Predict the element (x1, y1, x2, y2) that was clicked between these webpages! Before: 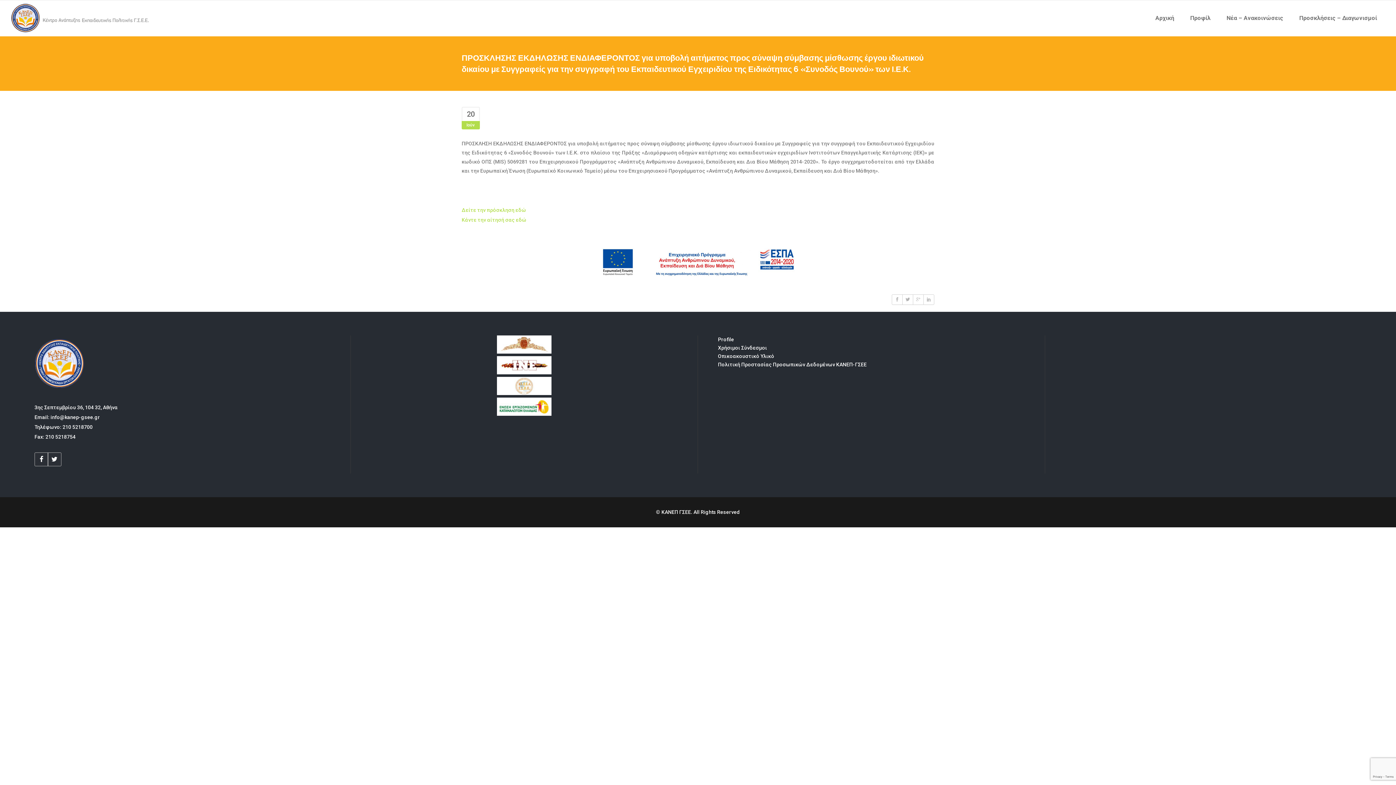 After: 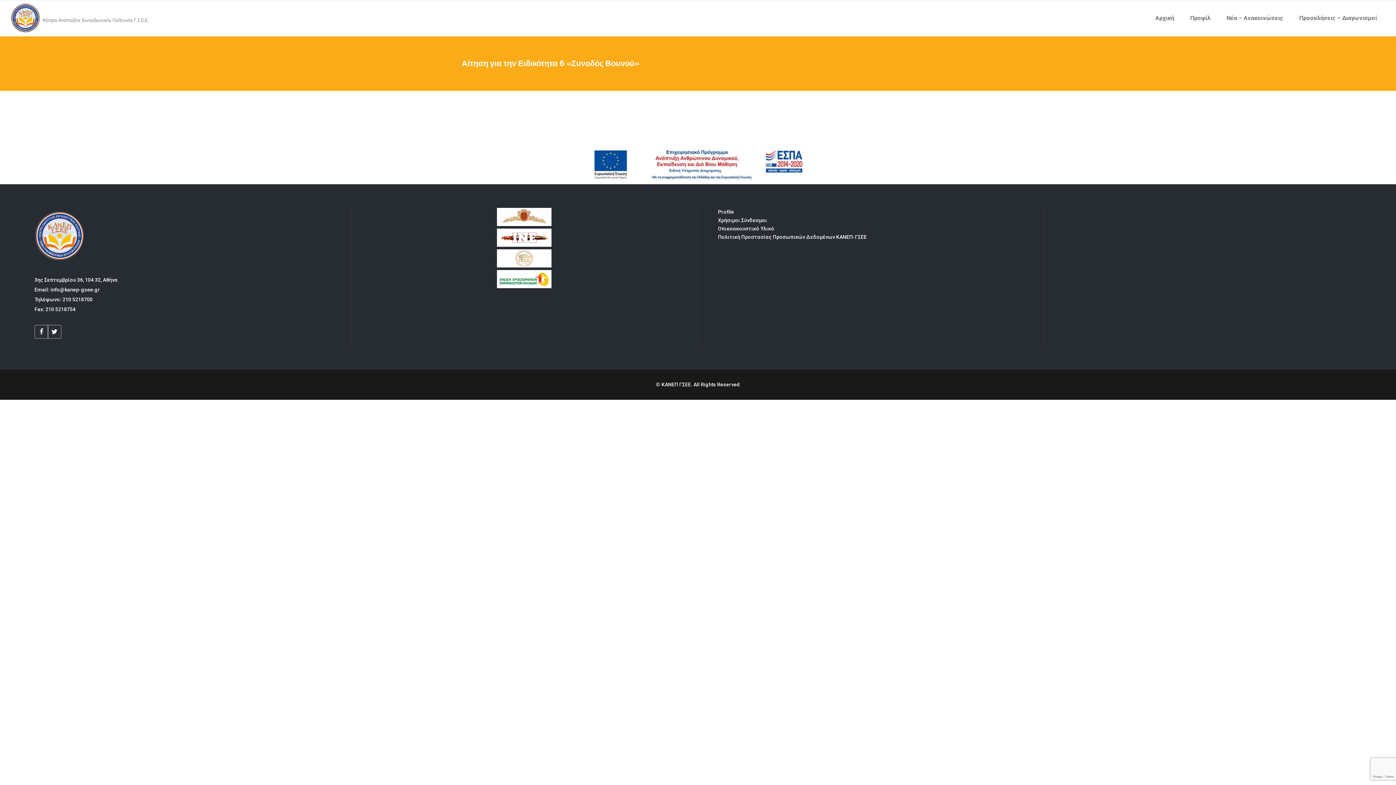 Action: bbox: (461, 217, 526, 222) label: Κάντε την αίτησή σας εδώ